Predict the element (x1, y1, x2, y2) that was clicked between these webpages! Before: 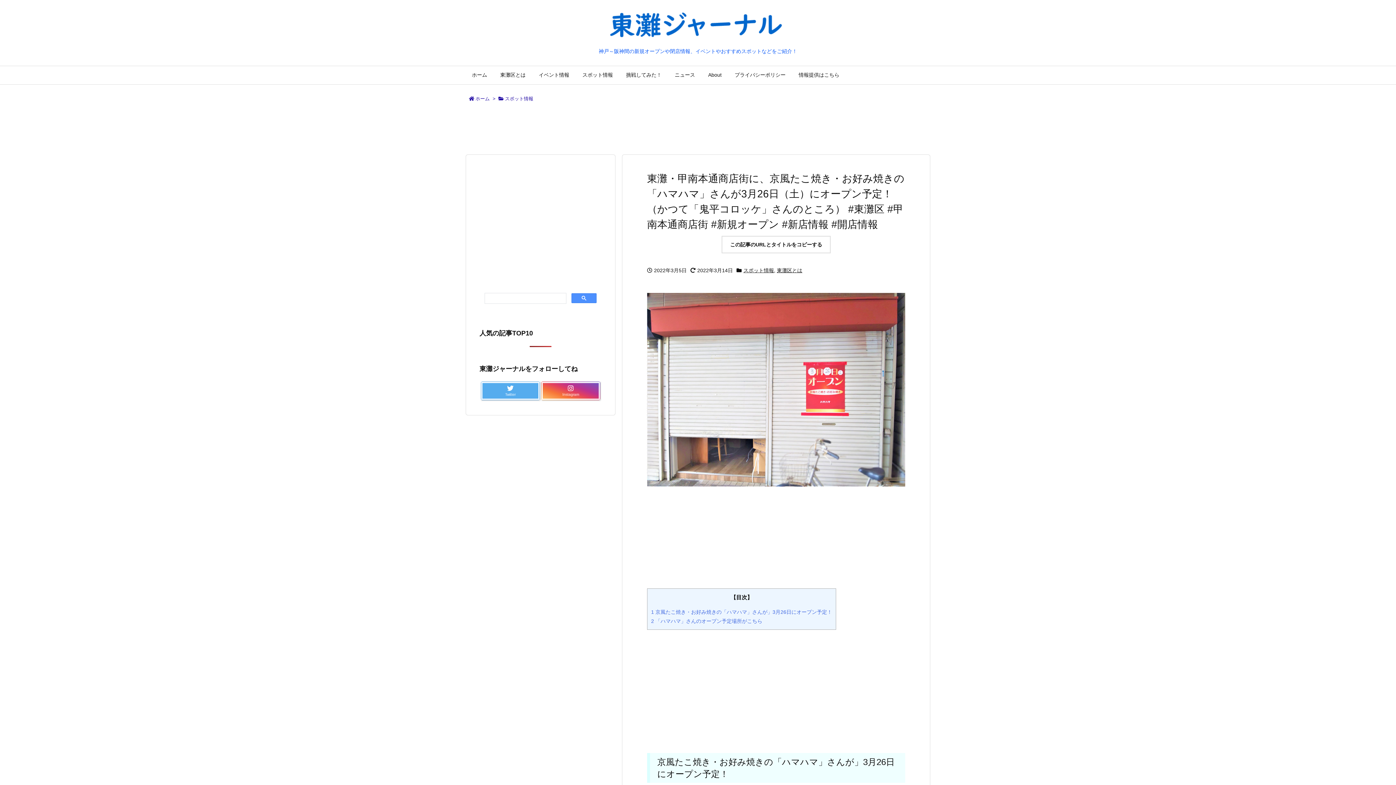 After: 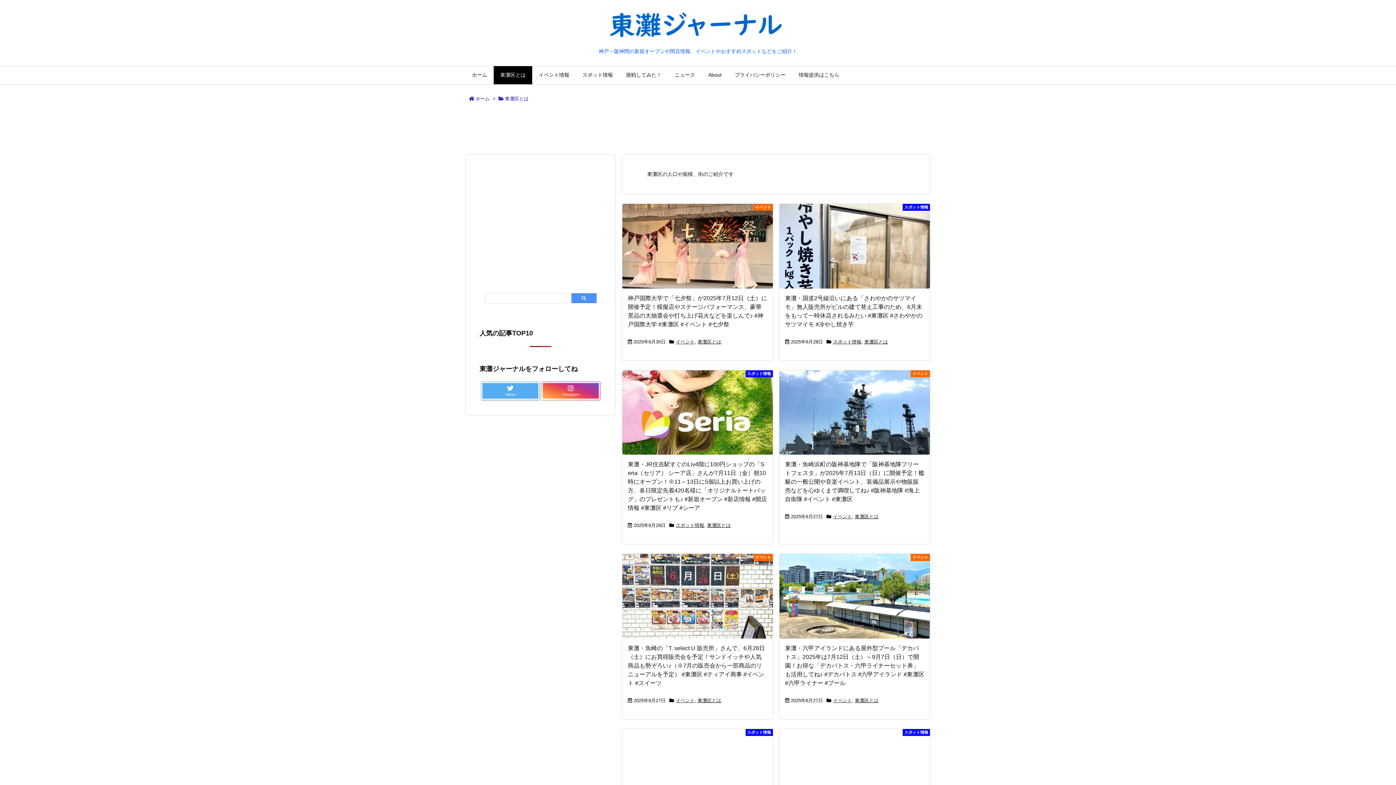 Action: label: 東灘区とは bbox: (777, 267, 802, 273)